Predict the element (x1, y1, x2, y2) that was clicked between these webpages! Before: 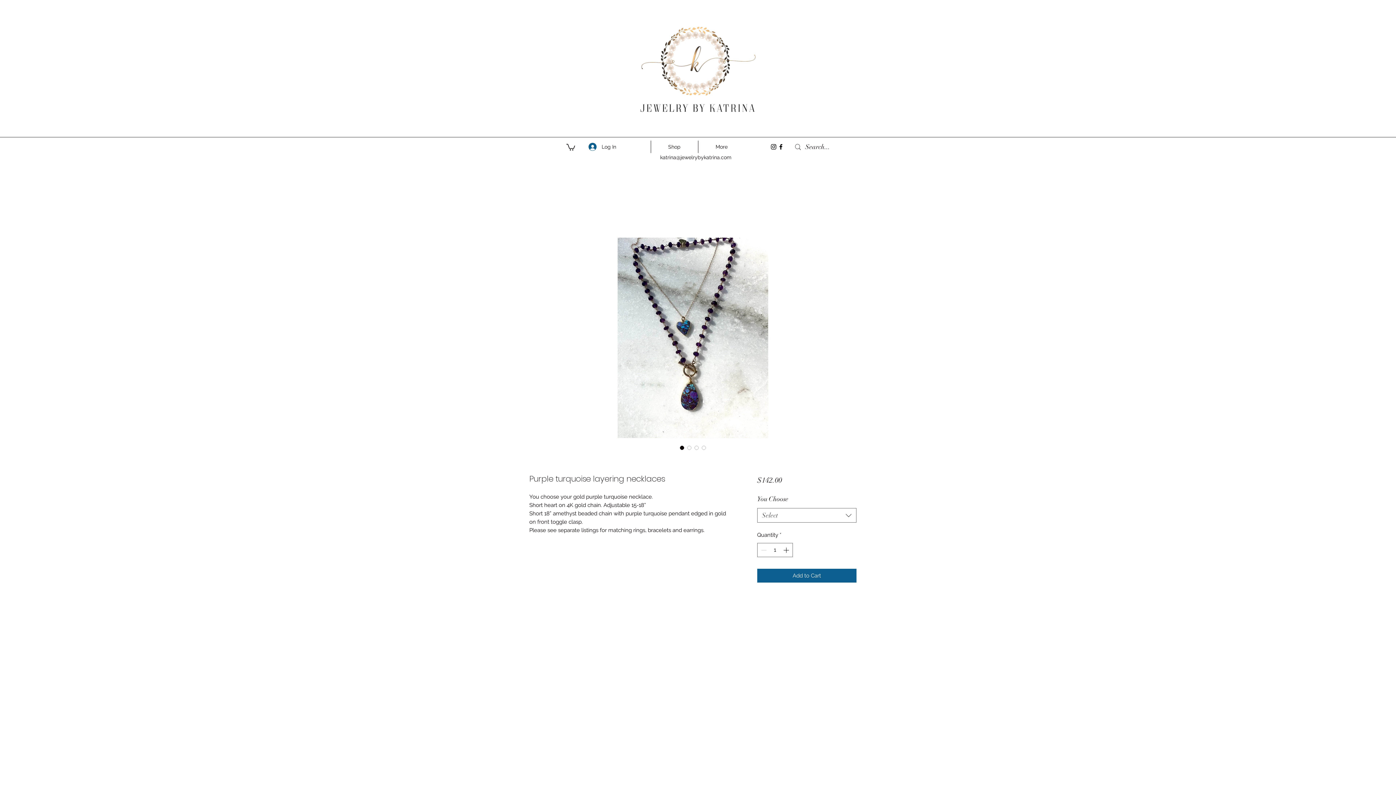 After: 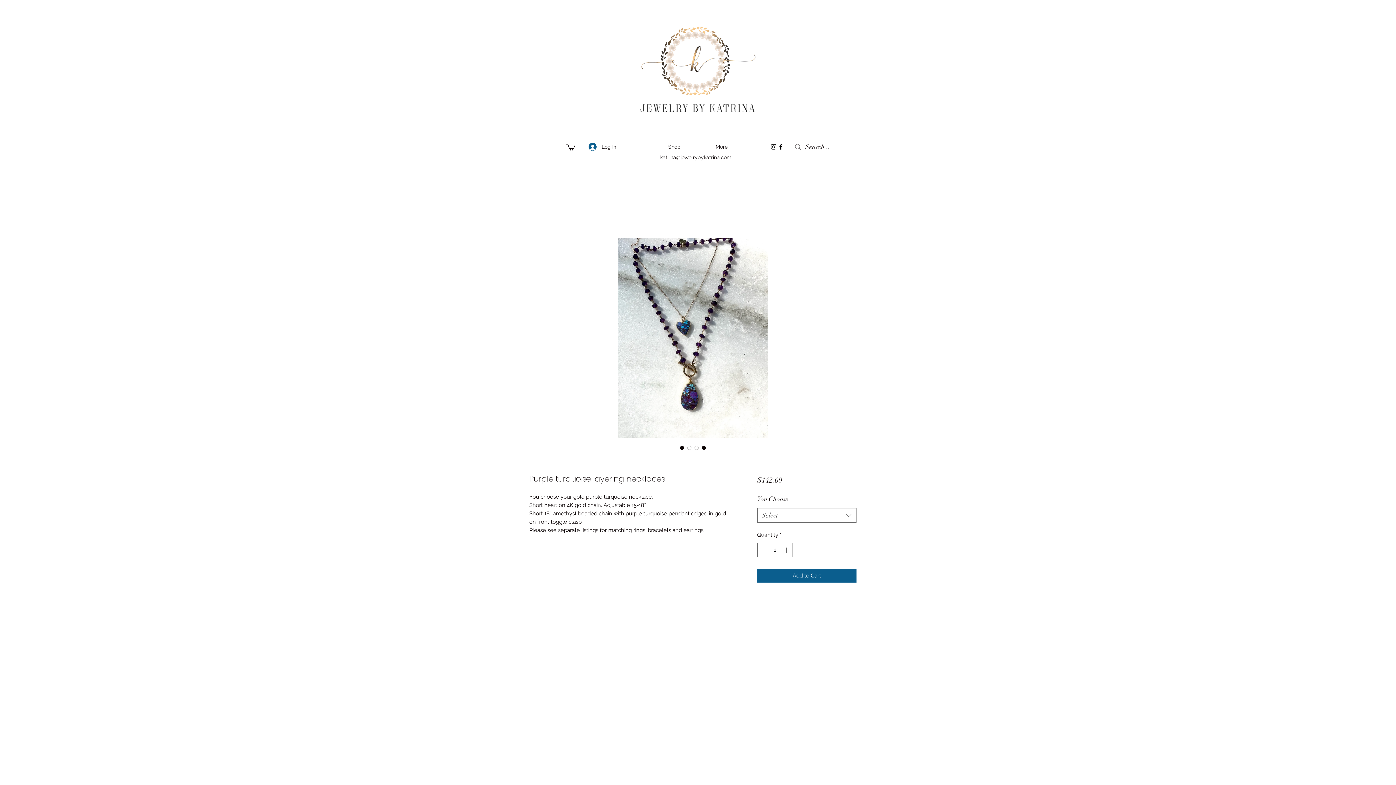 Action: label: Image selector: Purple turquoise layering necklaces bbox: (700, 444, 707, 451)